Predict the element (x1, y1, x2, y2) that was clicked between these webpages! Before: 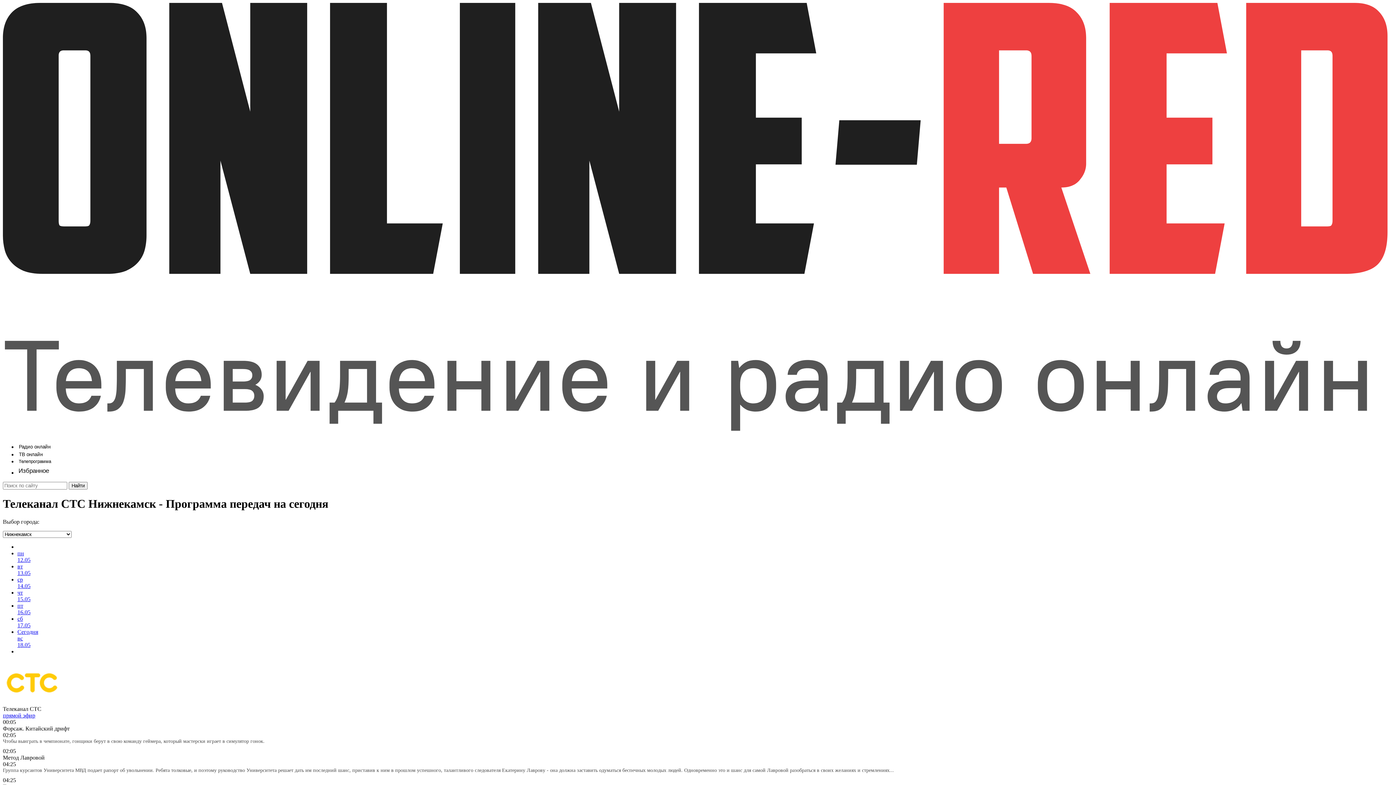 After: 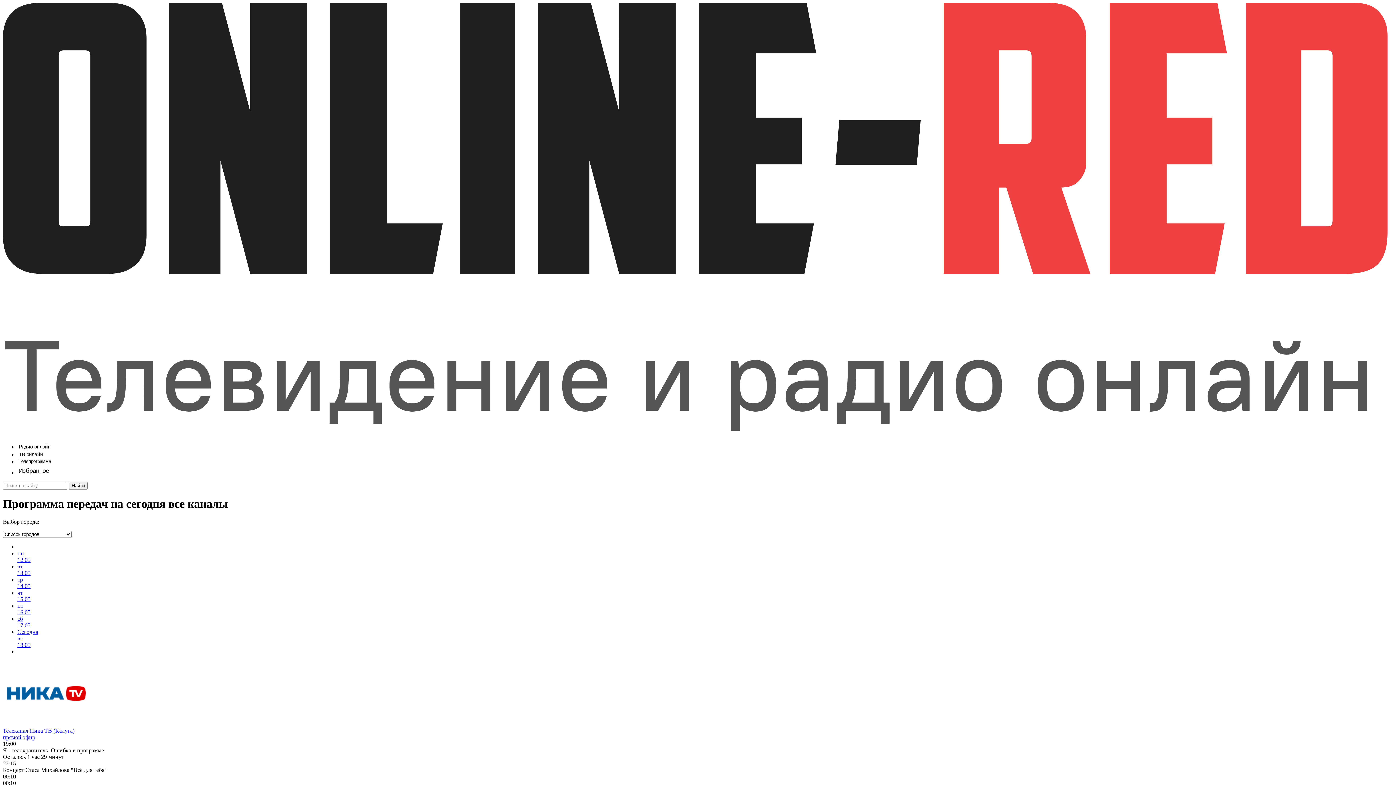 Action: bbox: (17, 458, 53, 464)